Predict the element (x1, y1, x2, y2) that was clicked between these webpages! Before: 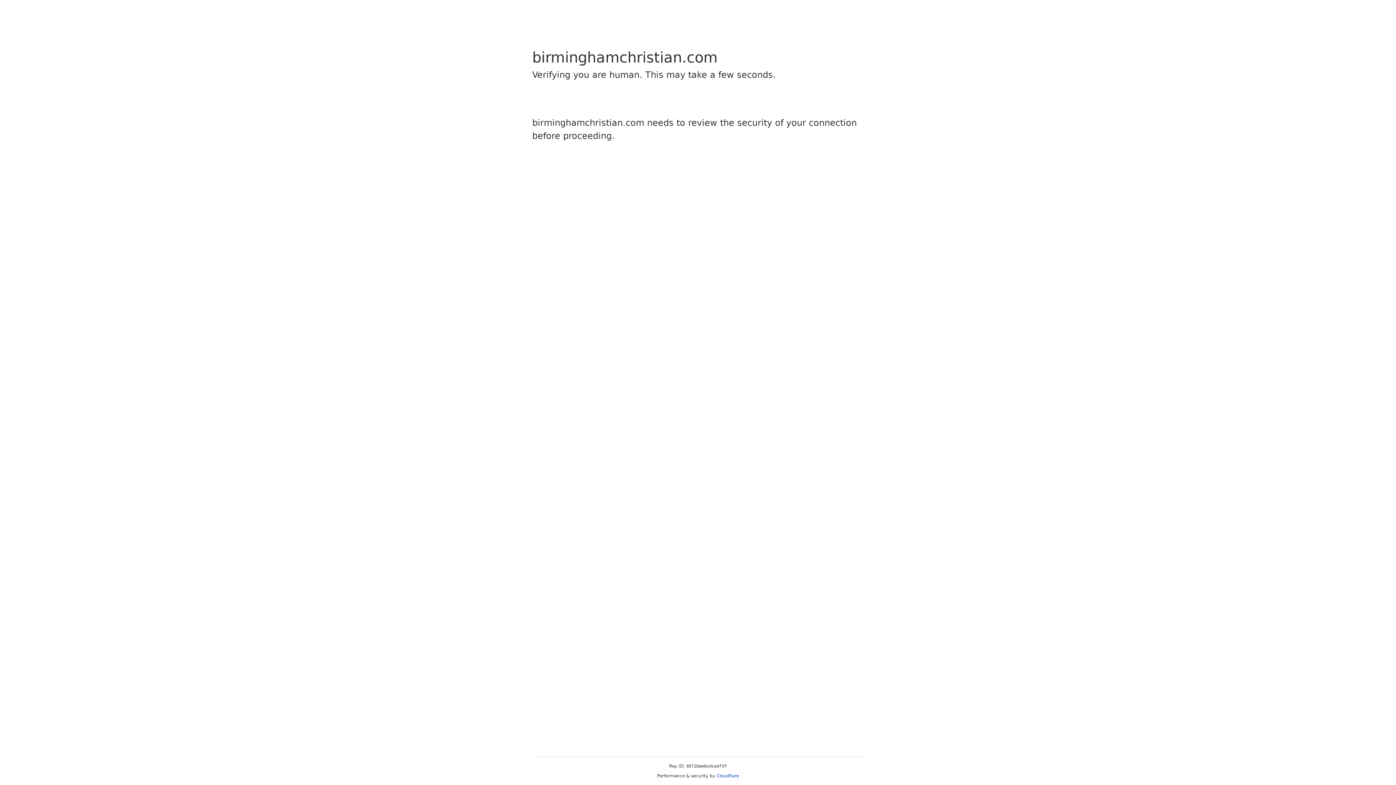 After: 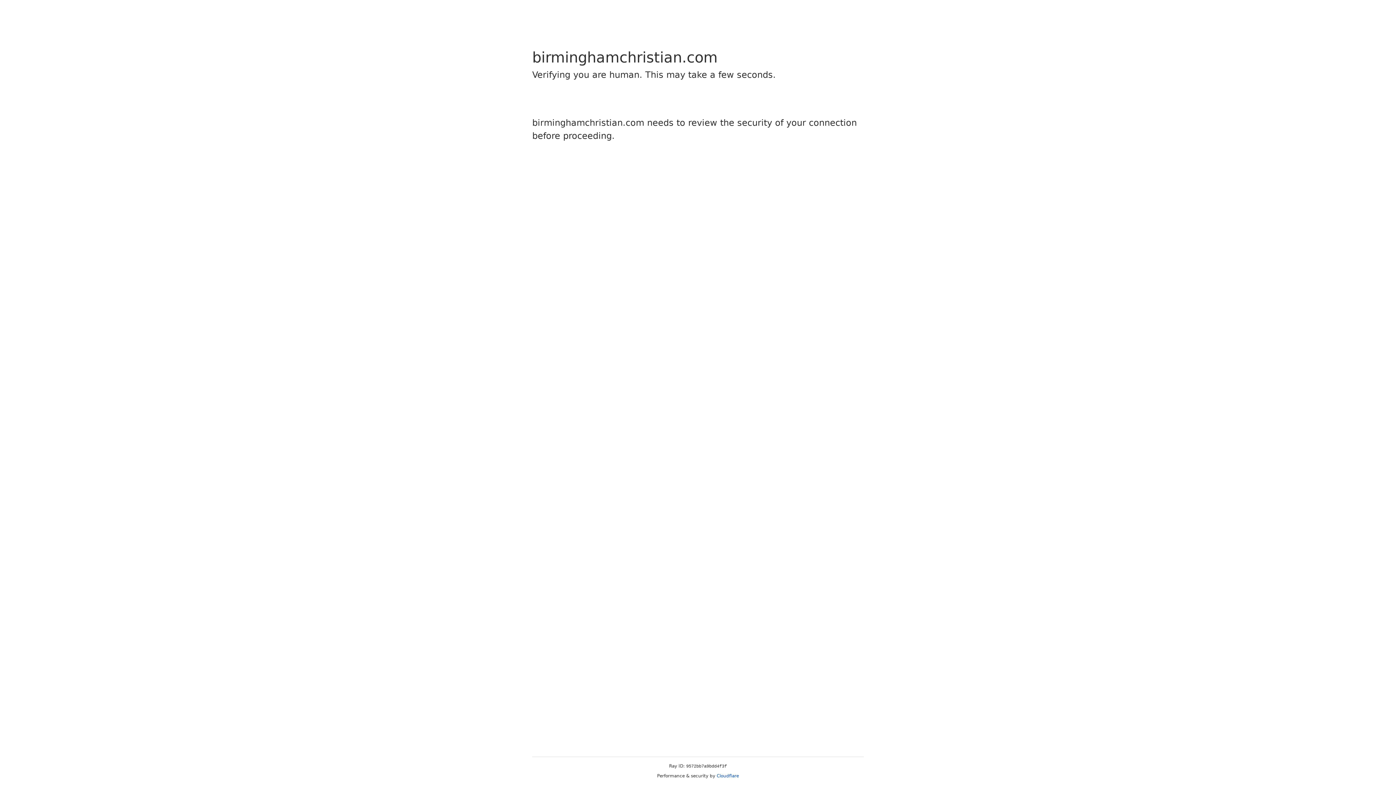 Action: bbox: (716, 773, 739, 778) label: Cloudflare